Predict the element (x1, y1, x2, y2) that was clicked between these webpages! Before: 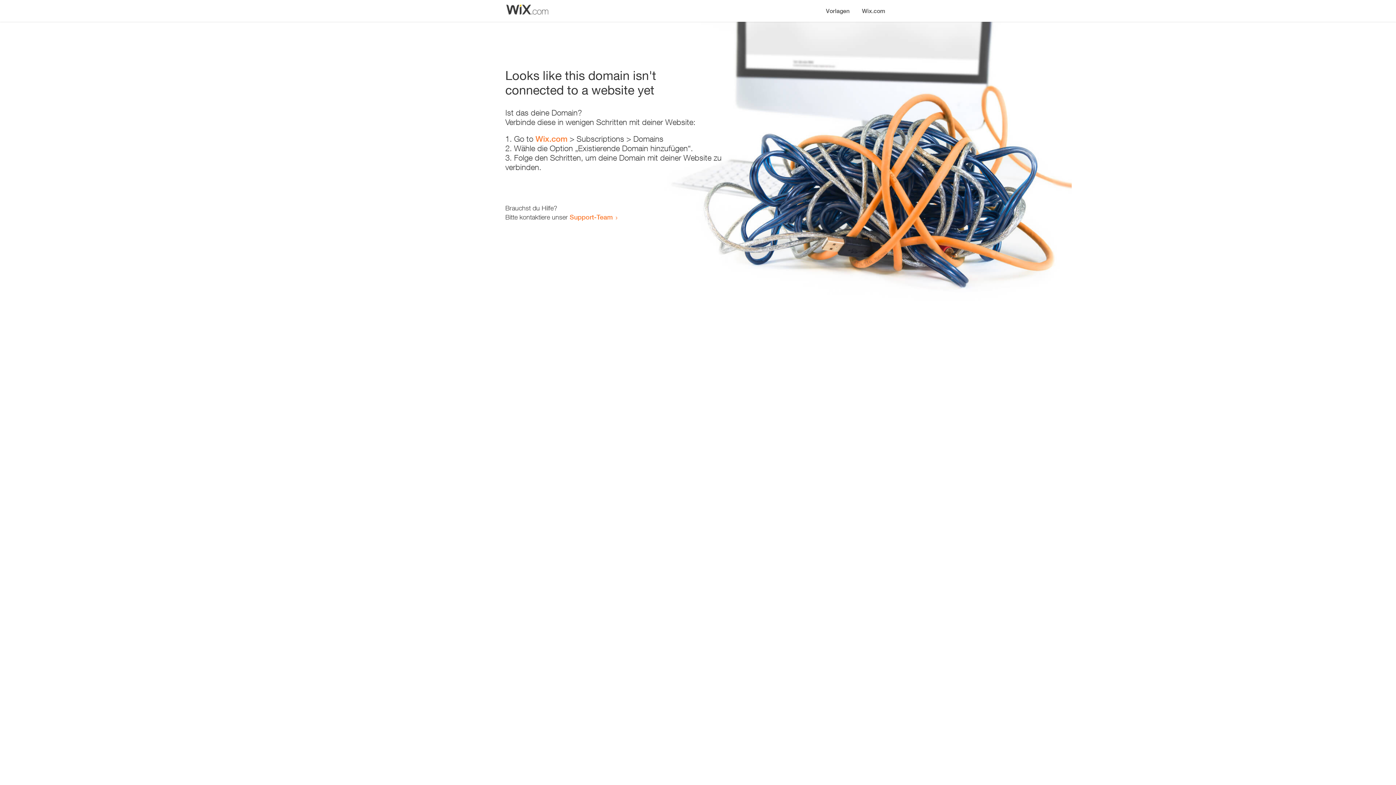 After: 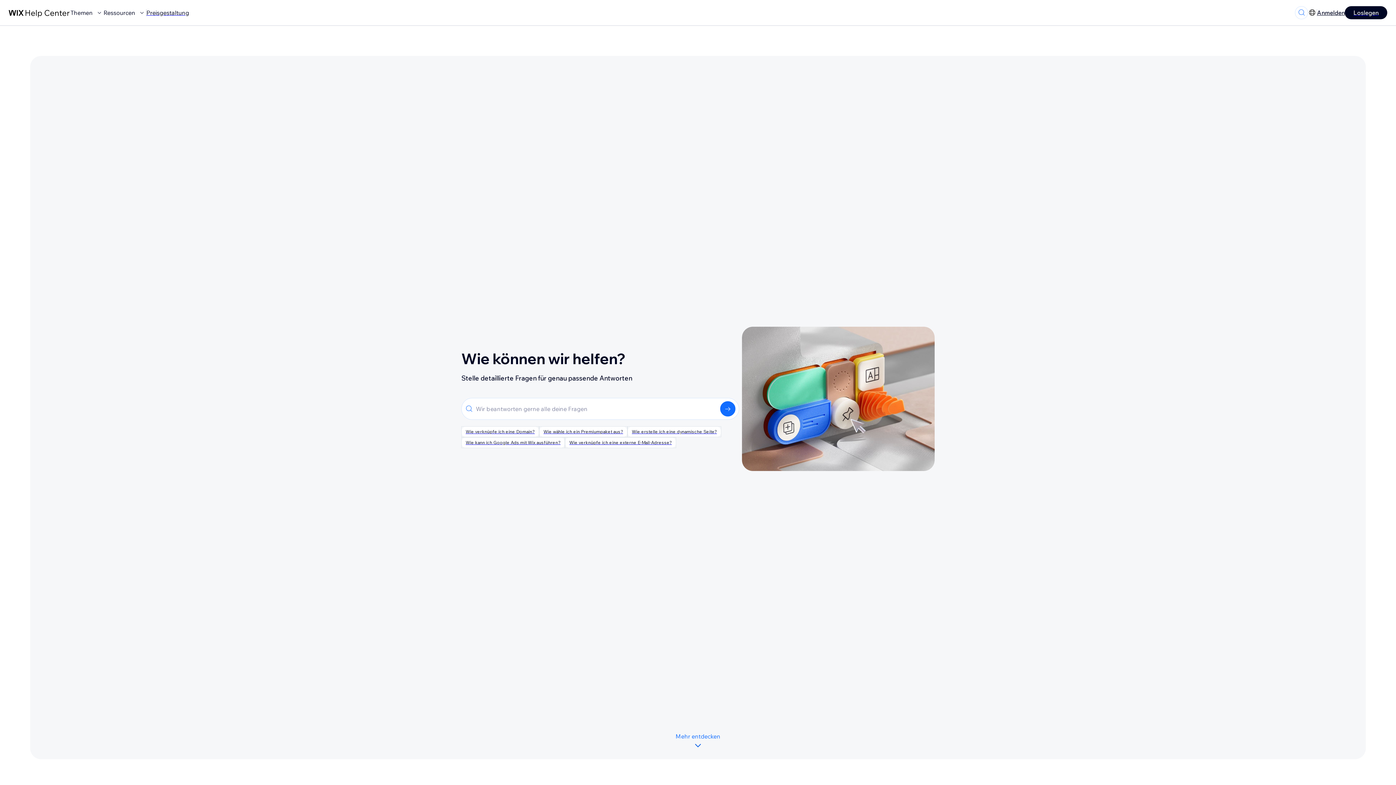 Action: label: Support-Team bbox: (569, 213, 613, 221)